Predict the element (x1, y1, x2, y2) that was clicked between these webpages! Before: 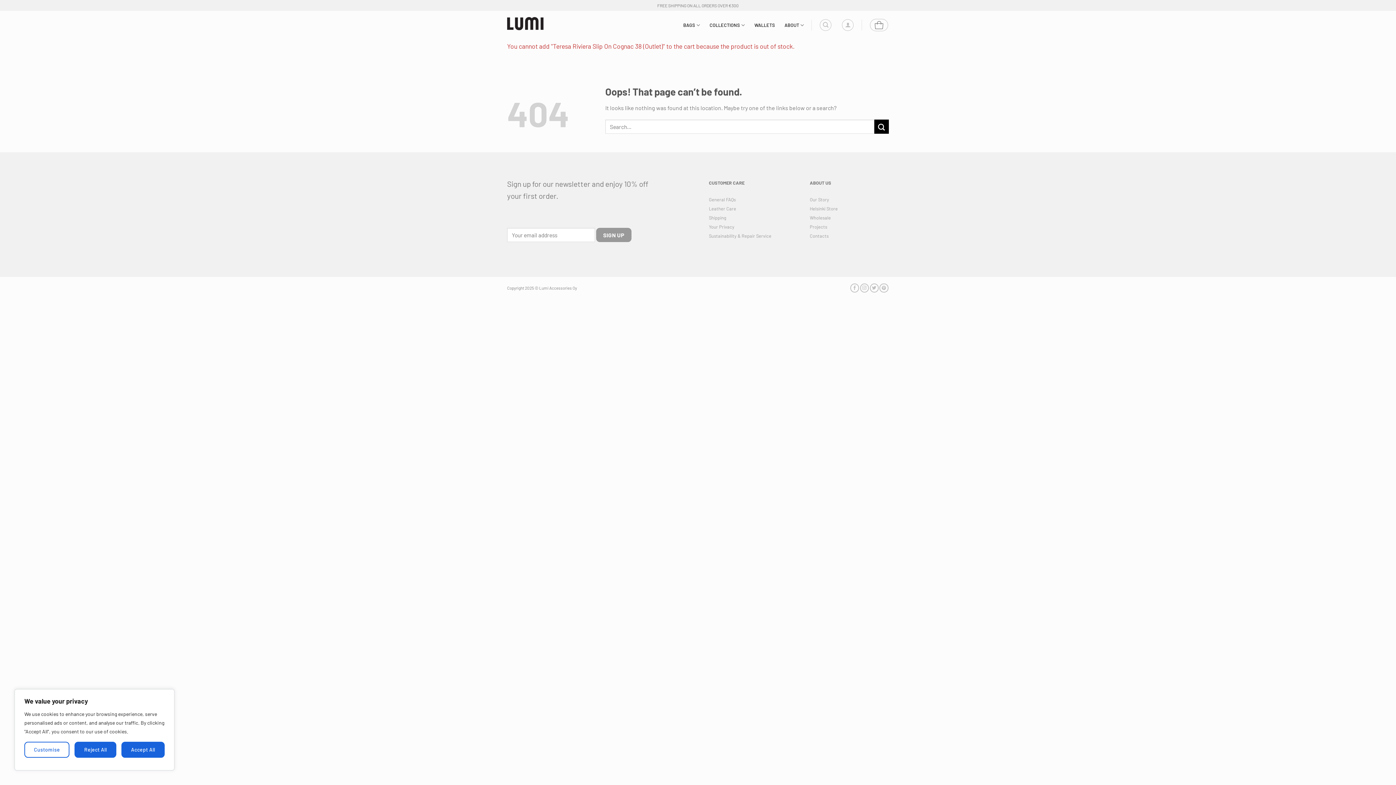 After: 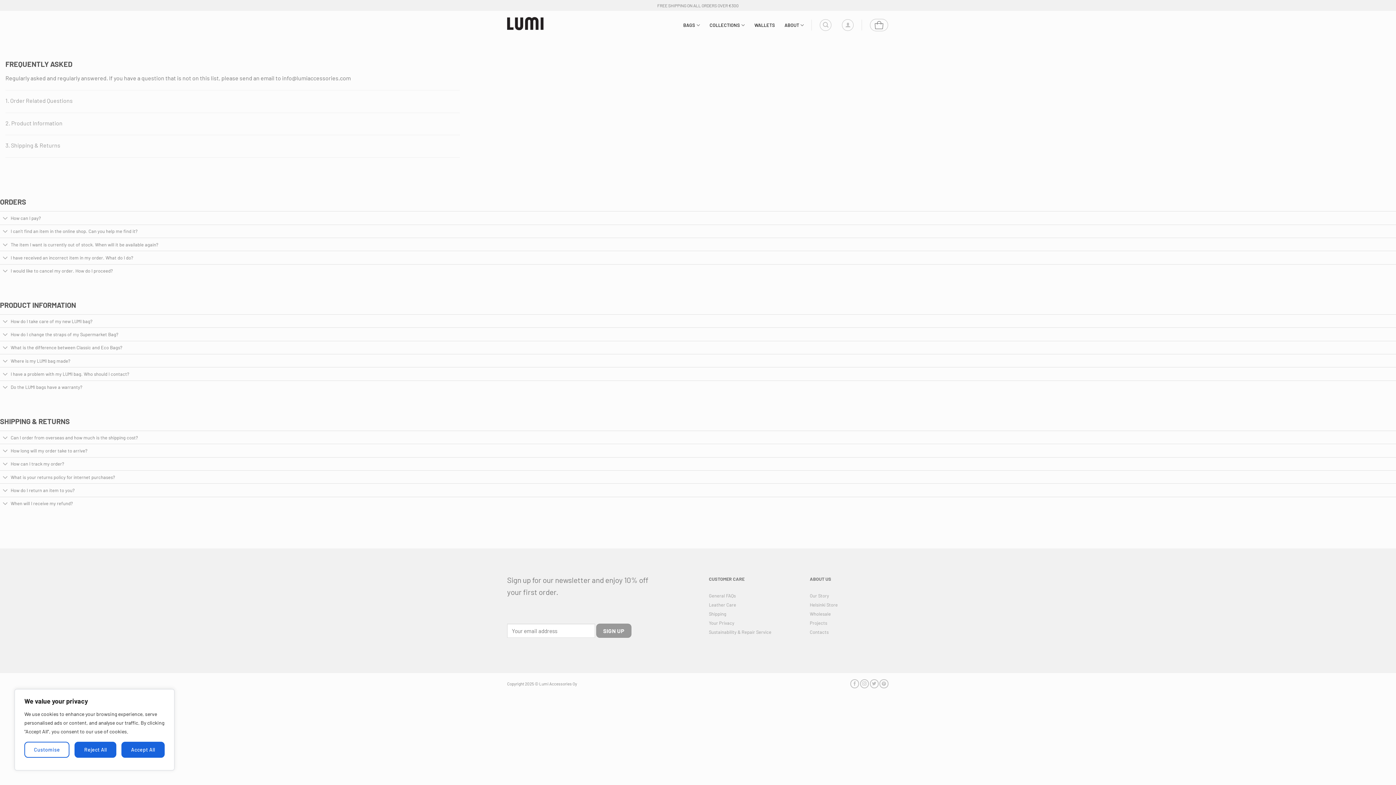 Action: label: General FAQs bbox: (709, 195, 736, 202)